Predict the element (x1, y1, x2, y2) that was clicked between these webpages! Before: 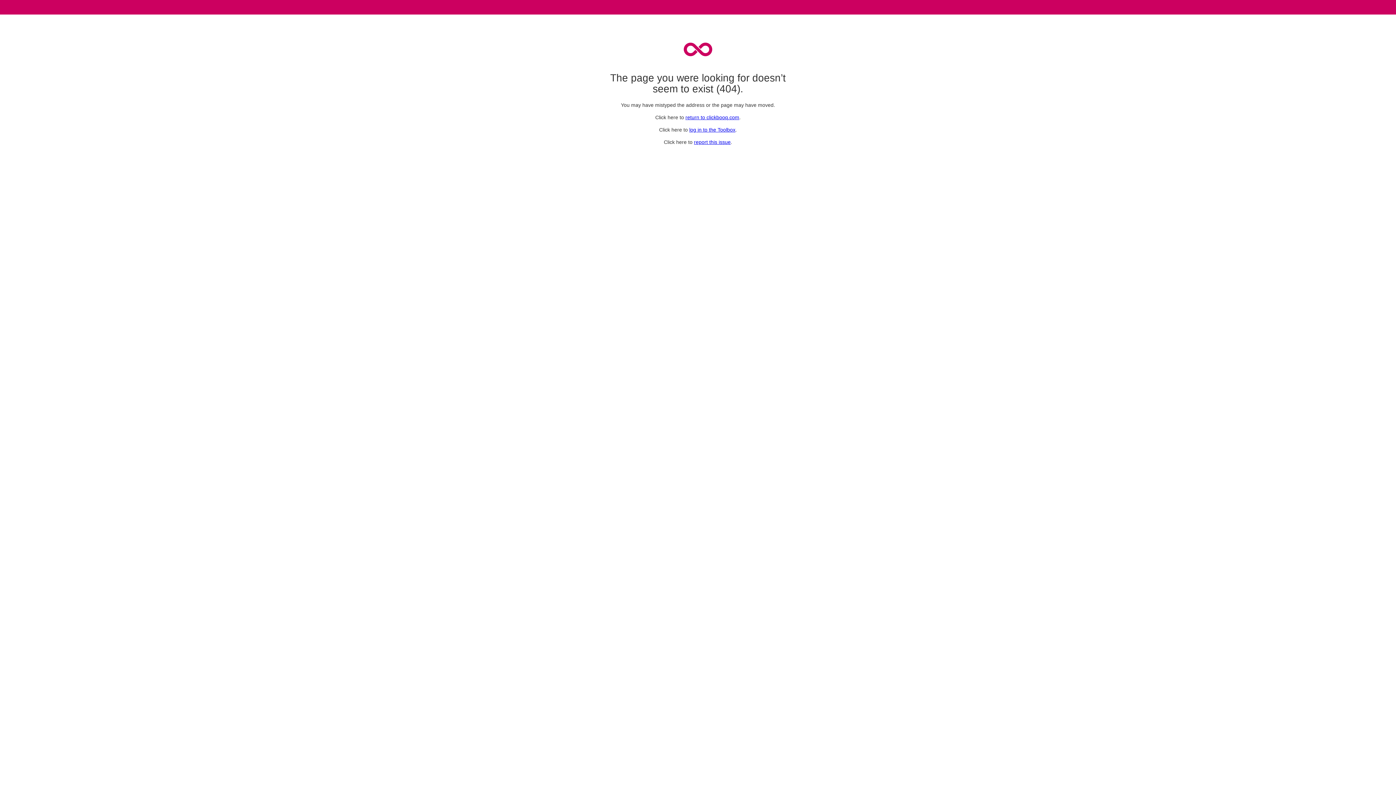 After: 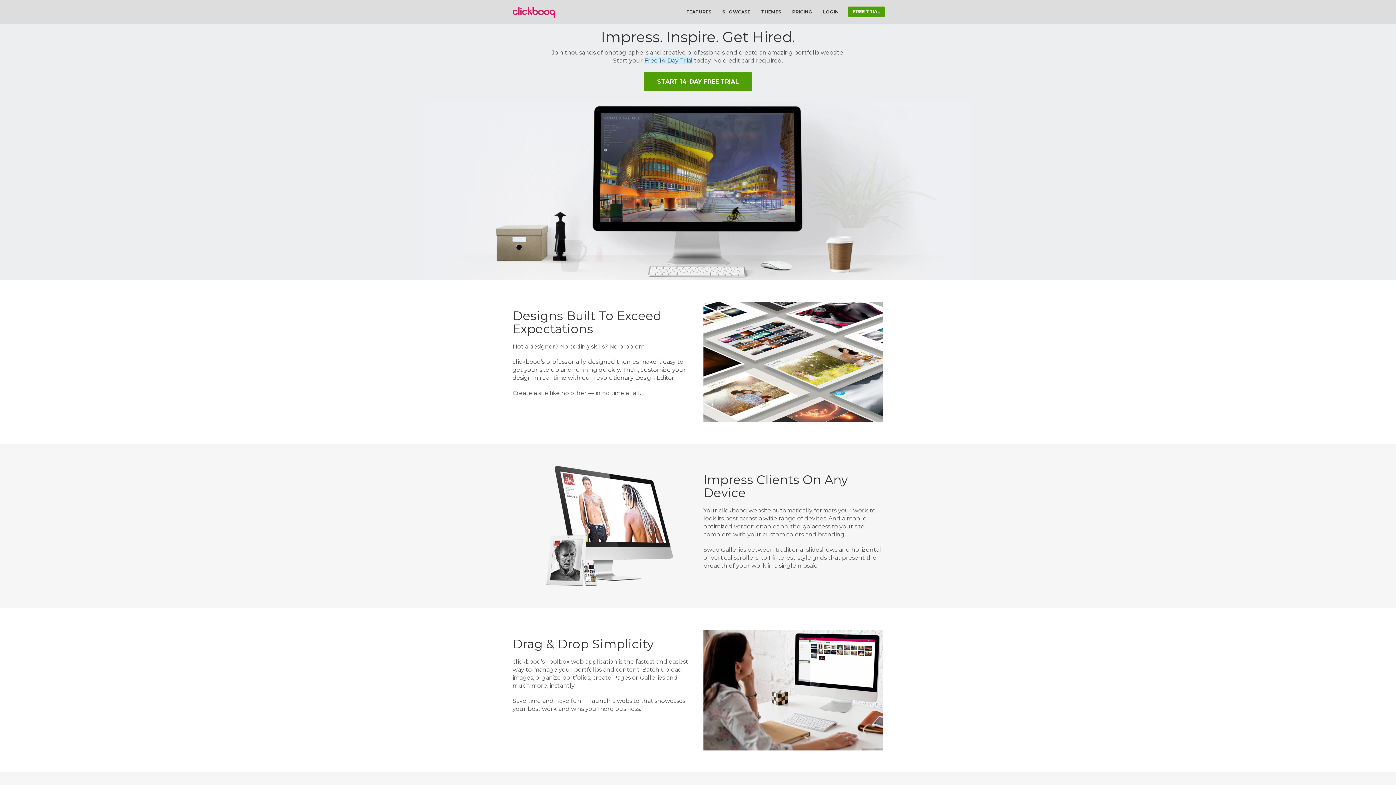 Action: bbox: (685, 114, 739, 120) label: return to clickbooq.com